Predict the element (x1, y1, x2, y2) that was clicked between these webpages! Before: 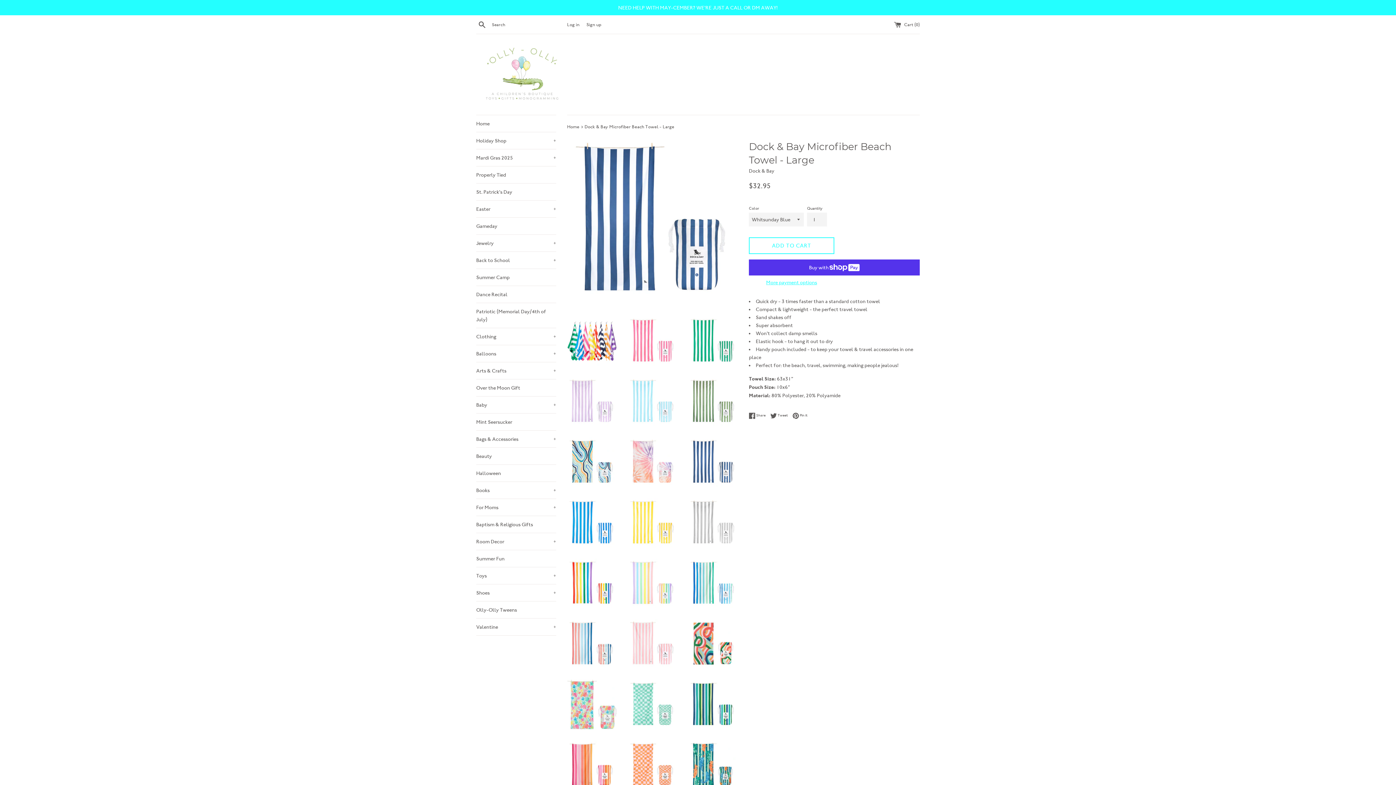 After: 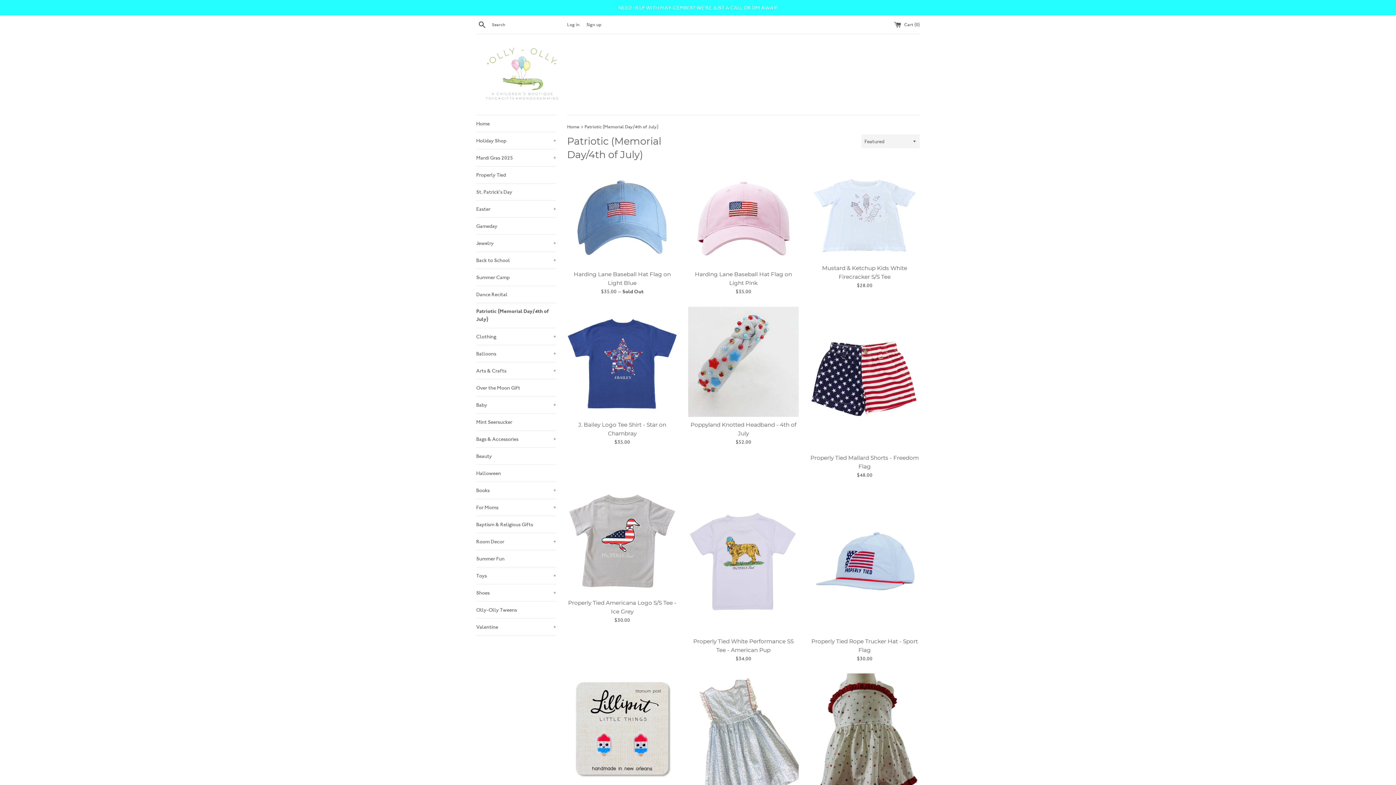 Action: label: Patriotic (Memorial Day/4th of July) bbox: (476, 303, 556, 328)